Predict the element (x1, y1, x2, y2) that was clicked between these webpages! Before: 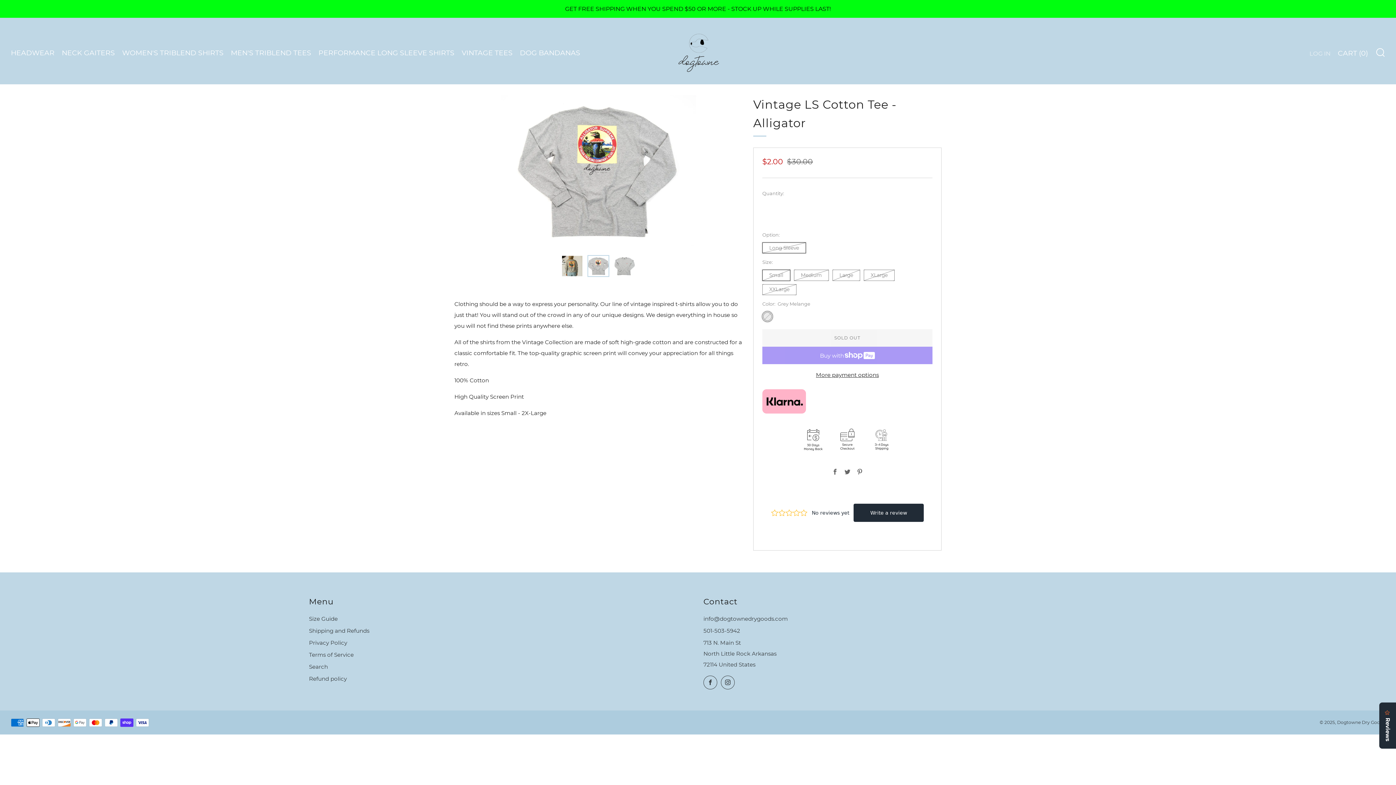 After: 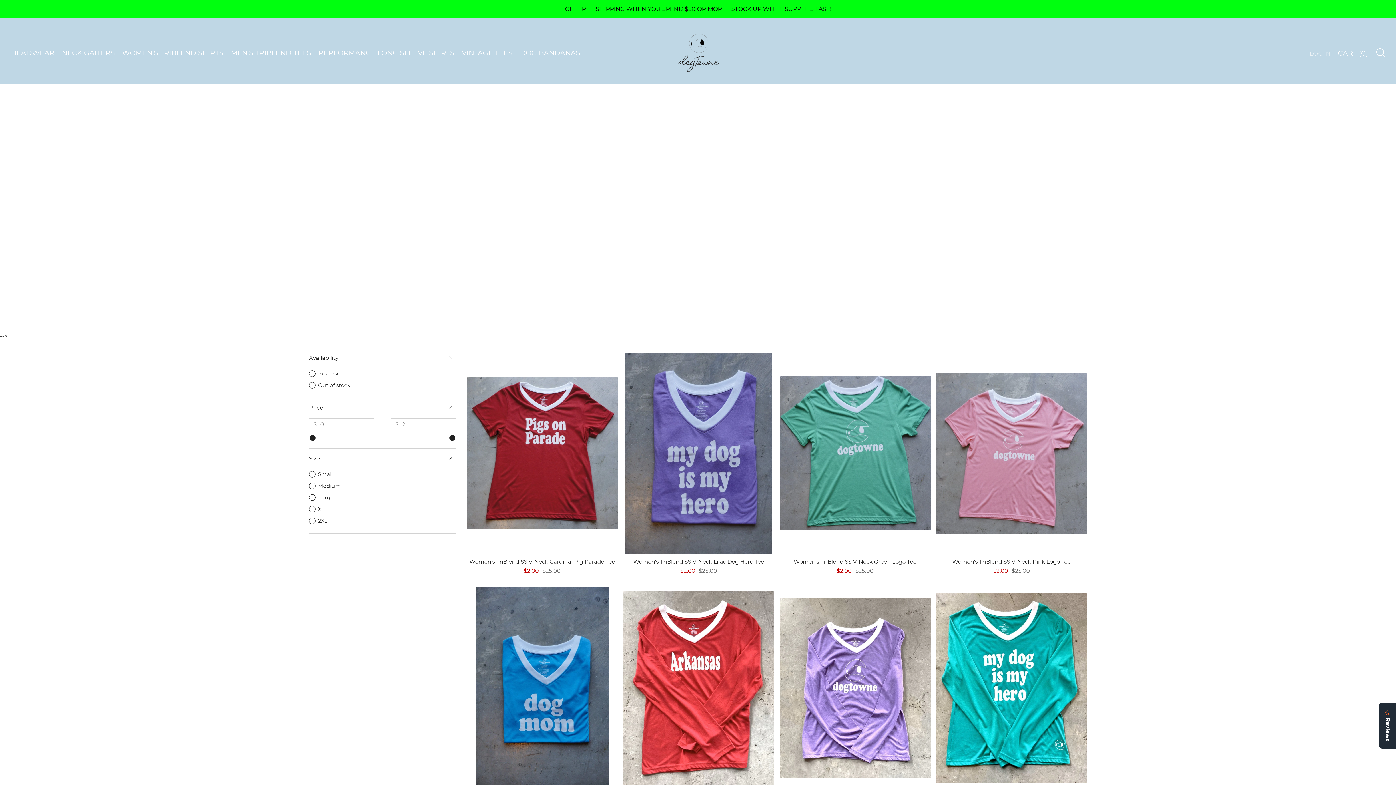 Action: label: WOMEN'S TRIBLEND SHIRTS bbox: (122, 47, 223, 58)